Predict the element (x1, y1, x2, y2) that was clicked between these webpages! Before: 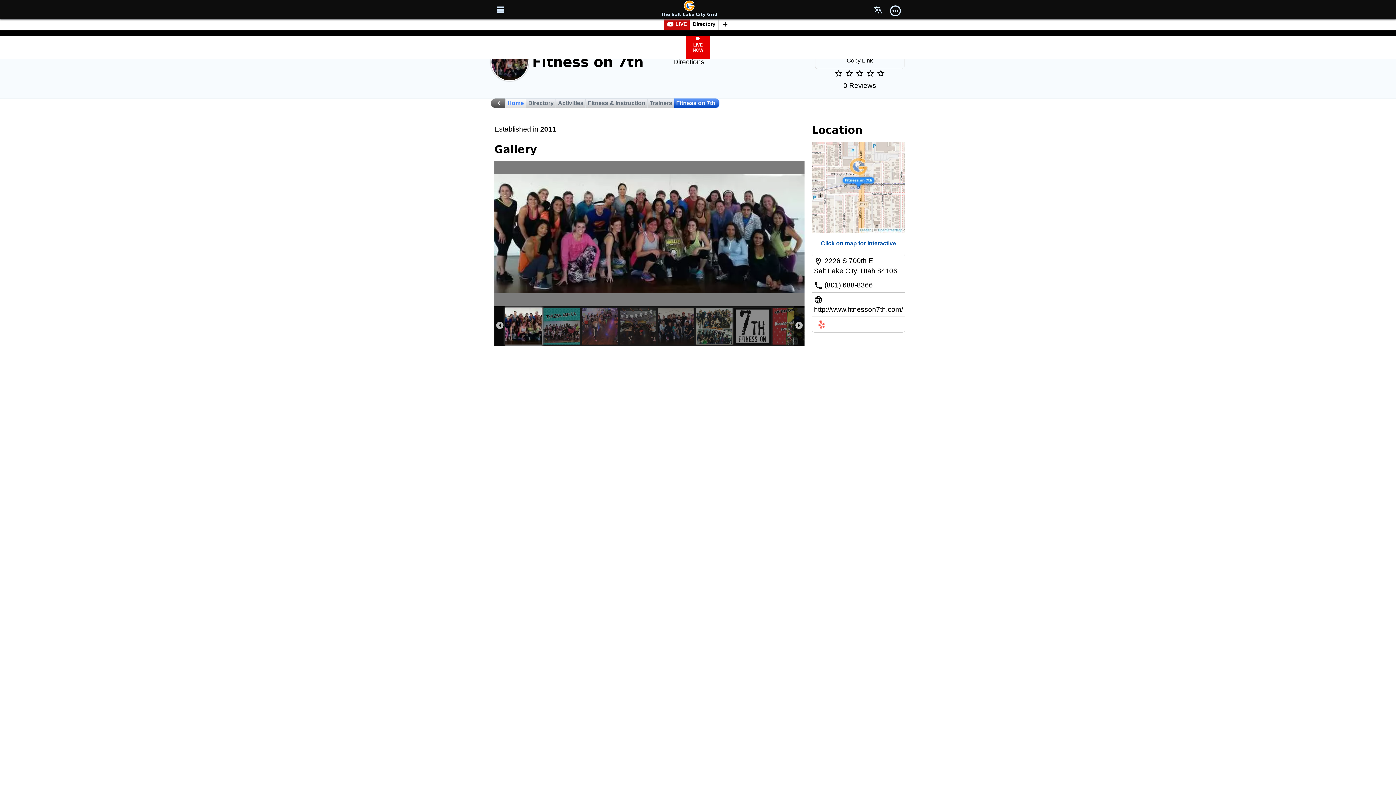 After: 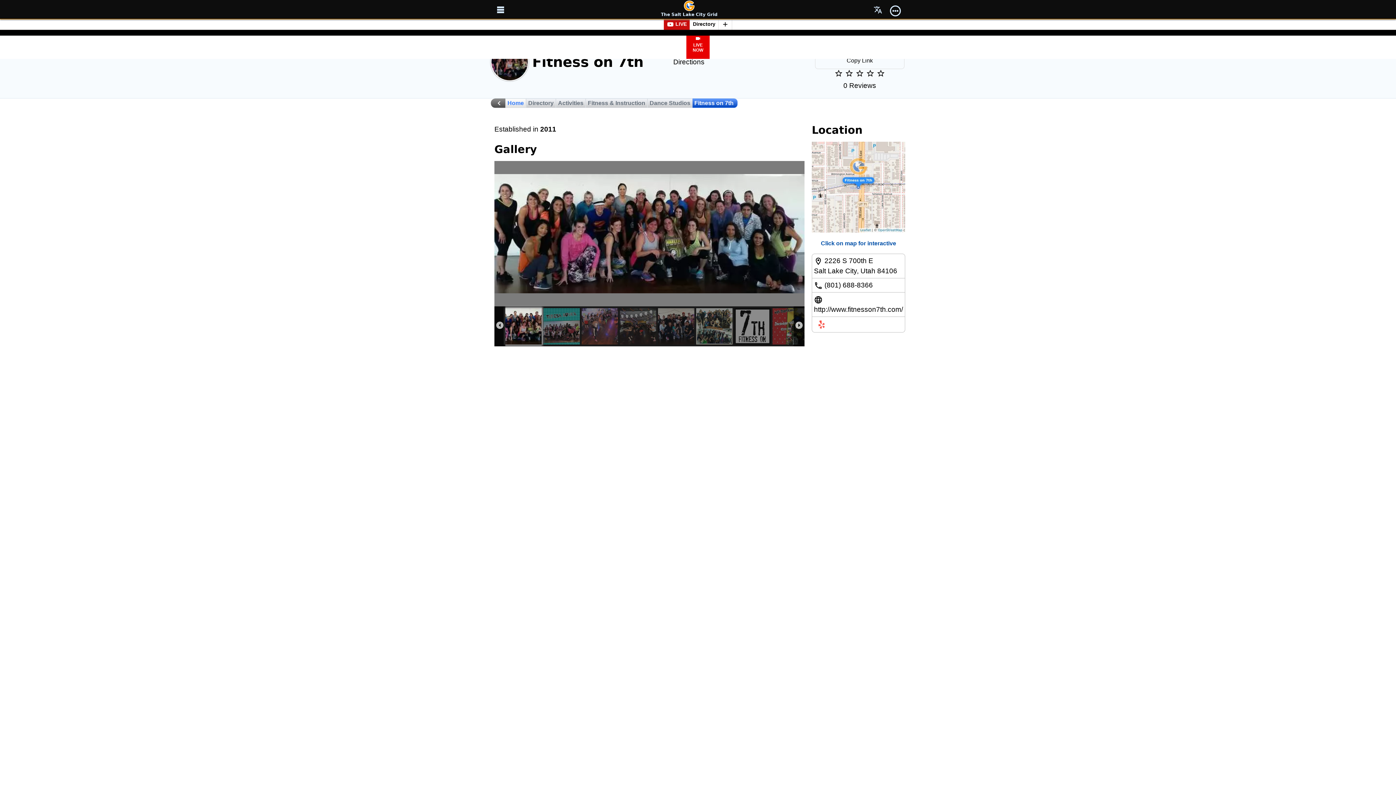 Action: label: Fitness on 7th bbox: (674, 98, 719, 107)